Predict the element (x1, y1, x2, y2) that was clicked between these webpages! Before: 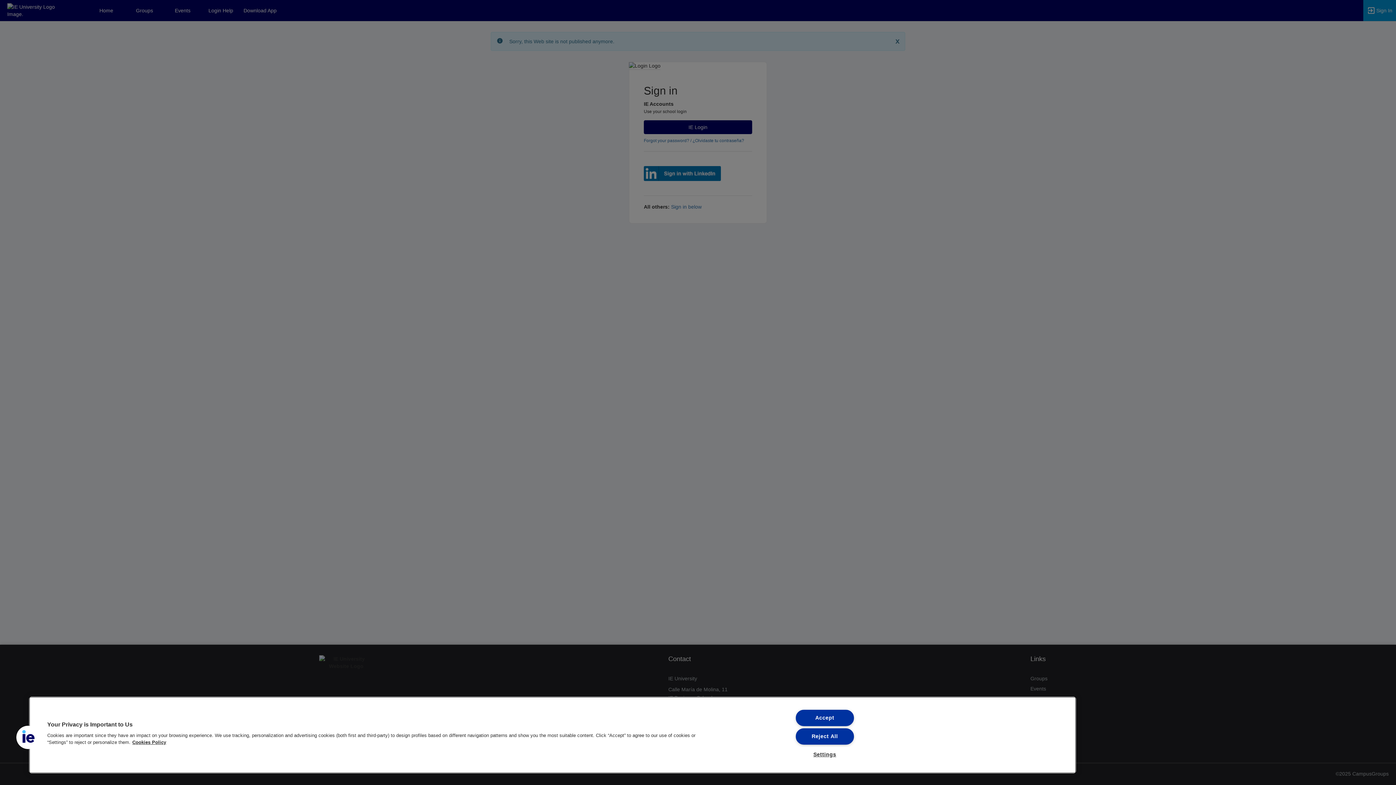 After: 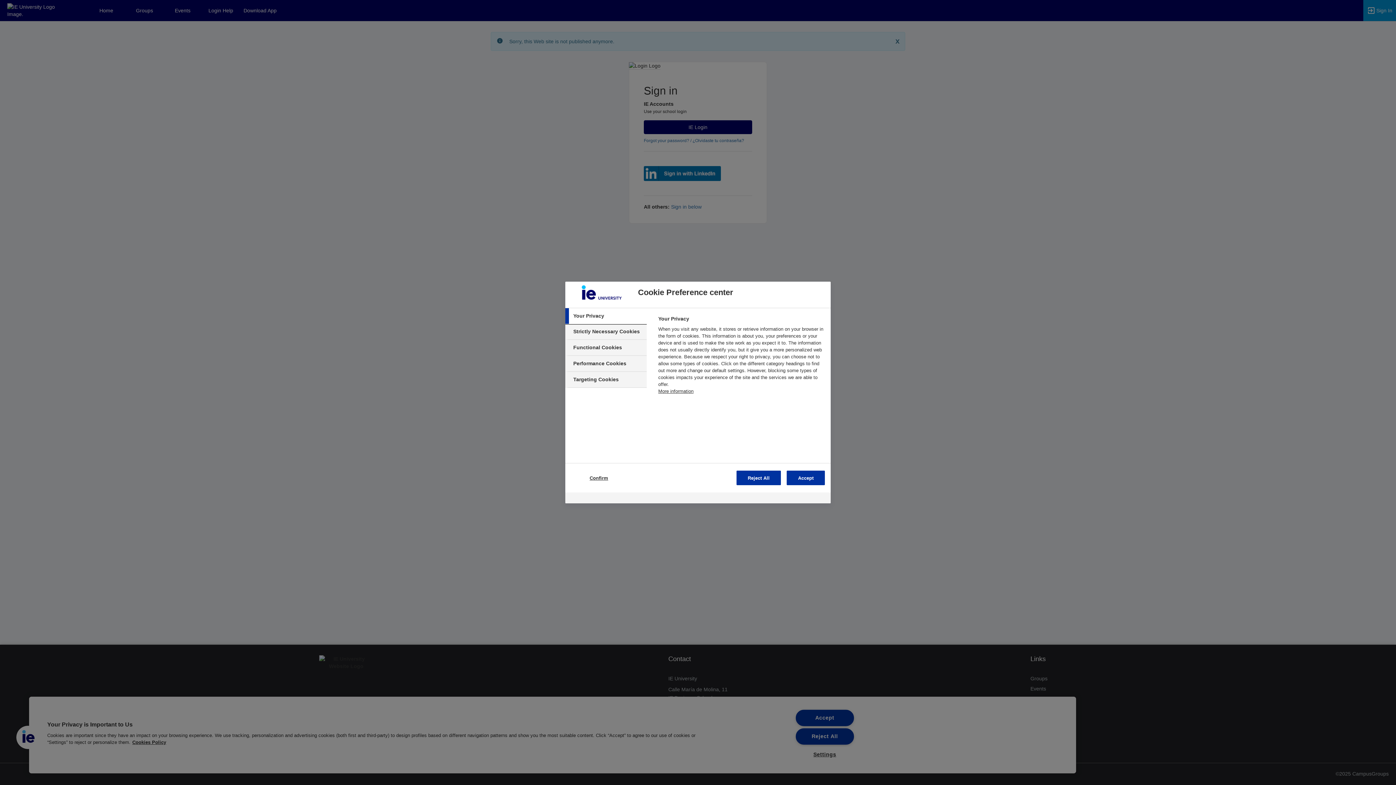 Action: label: Settings bbox: (795, 747, 854, 762)